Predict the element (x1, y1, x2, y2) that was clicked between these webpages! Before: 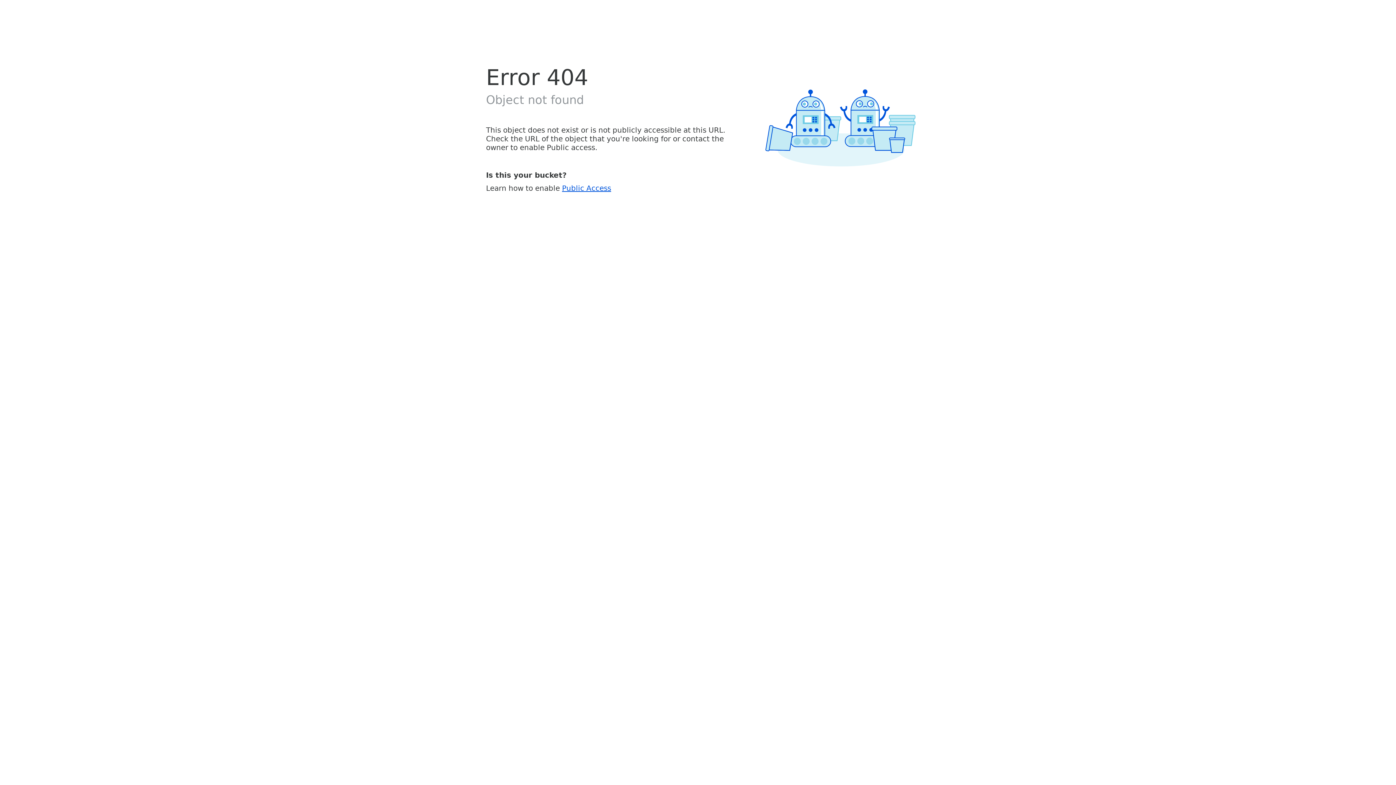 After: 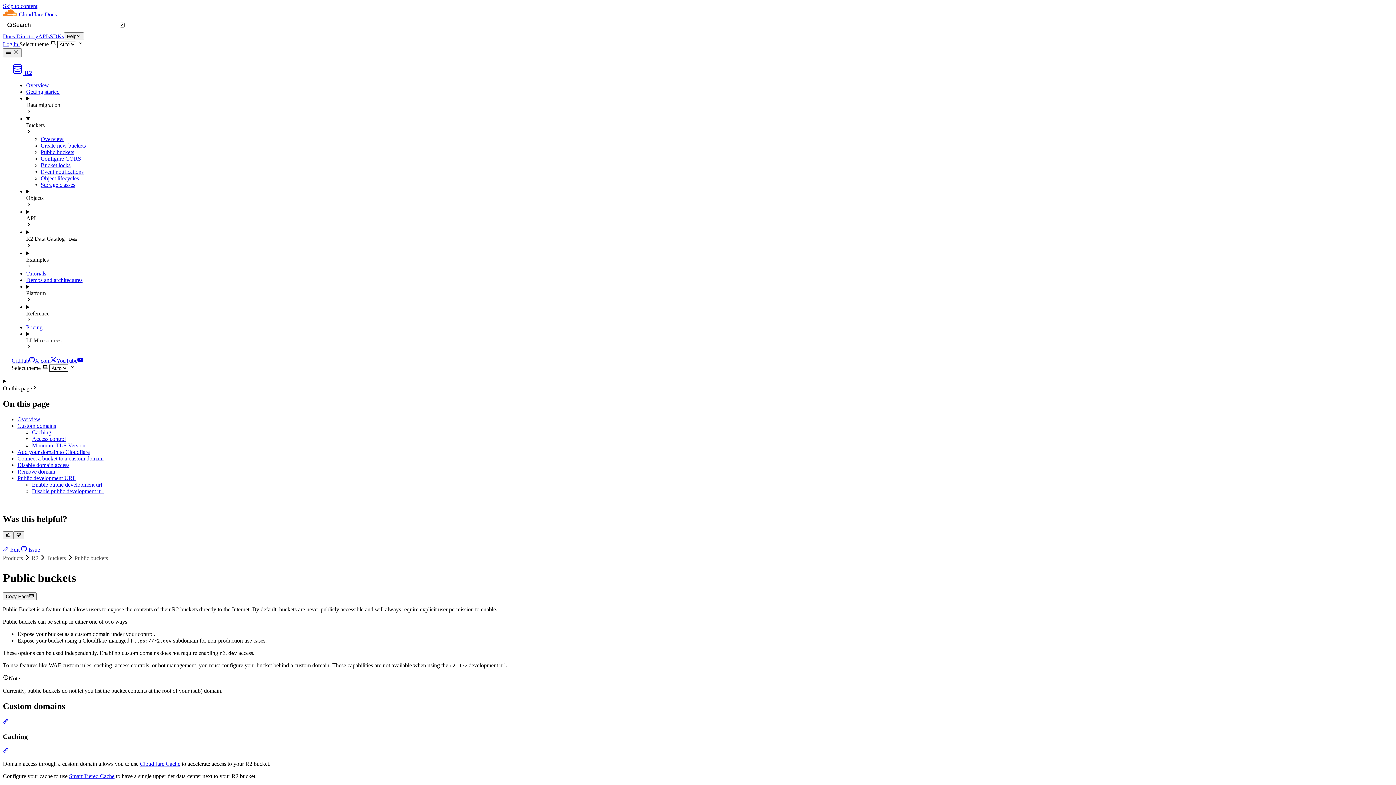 Action: label: Public Access bbox: (562, 183, 611, 192)